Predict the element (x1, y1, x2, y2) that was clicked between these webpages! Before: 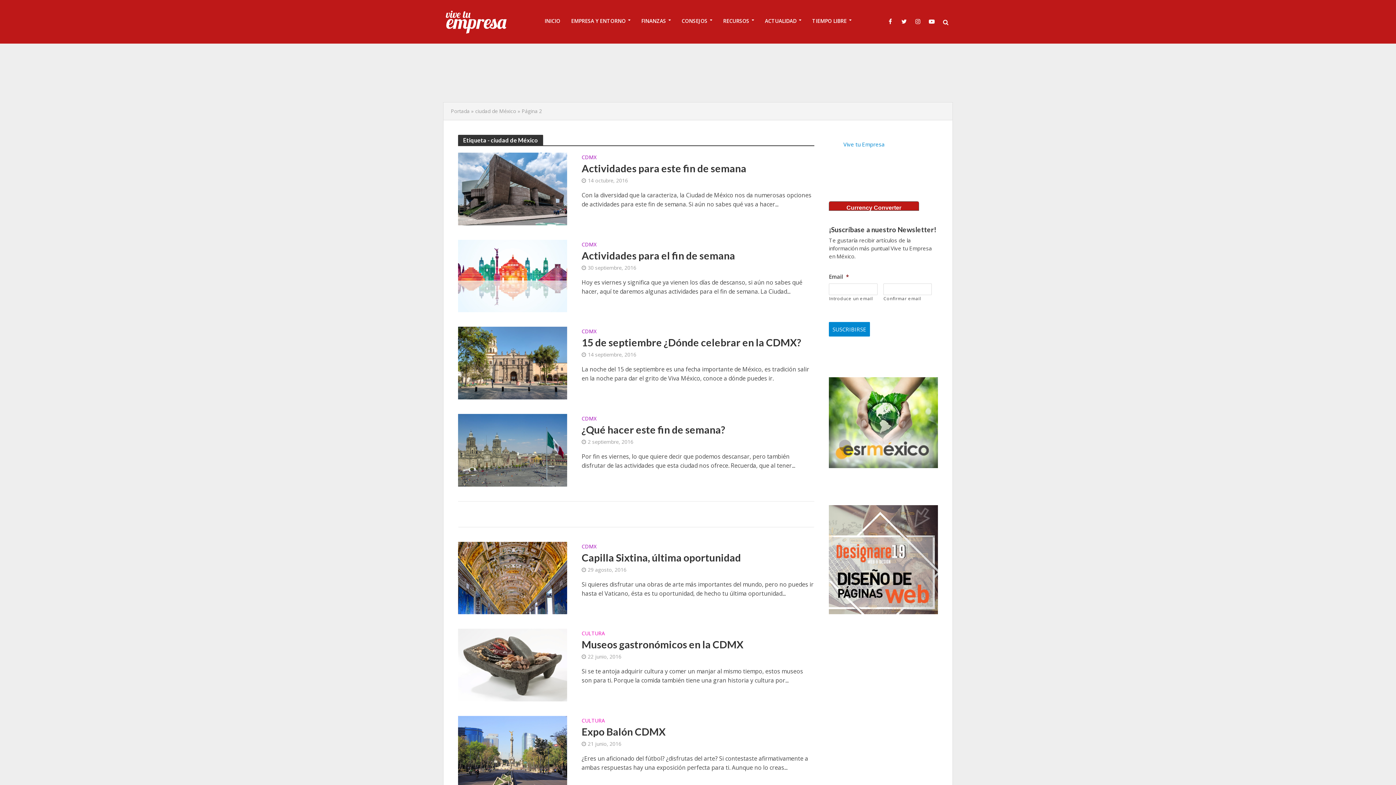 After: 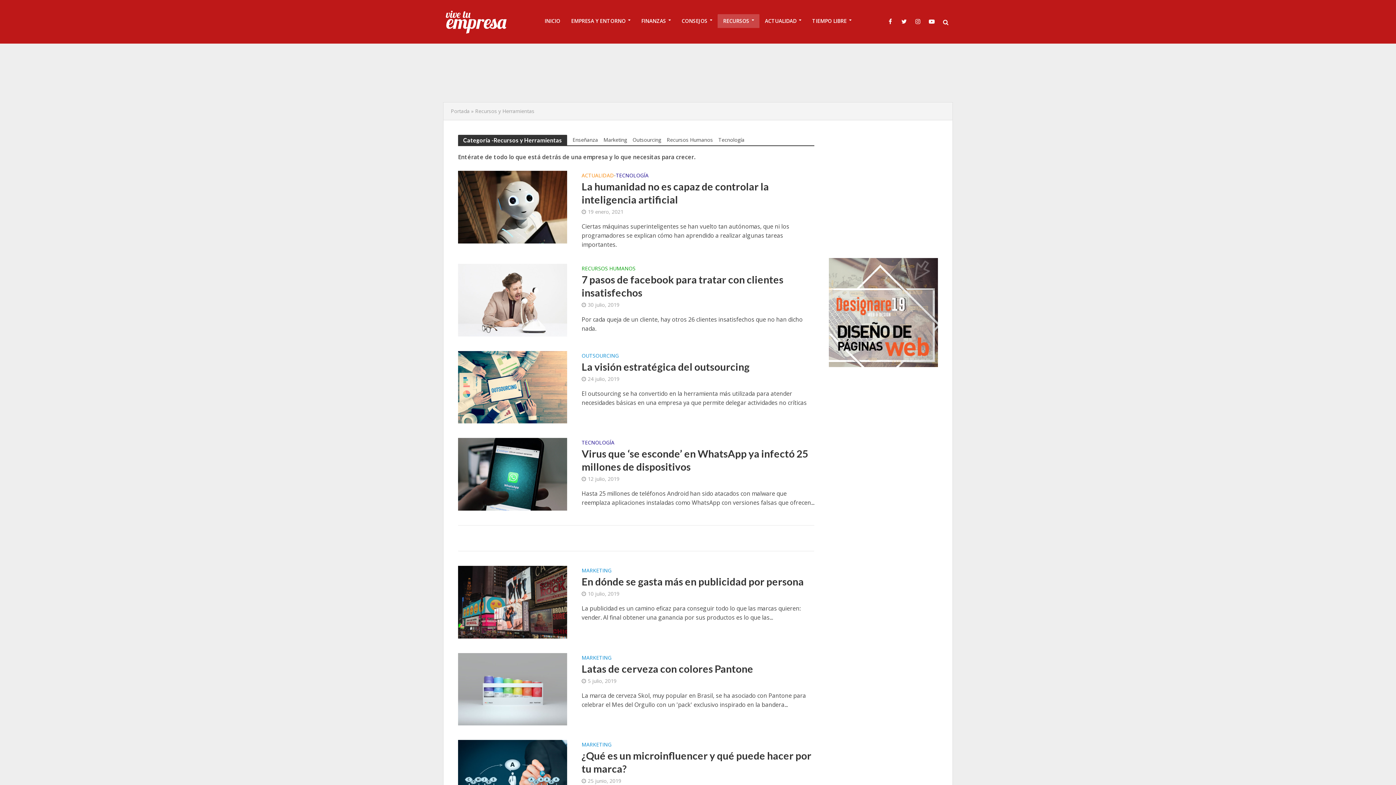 Action: bbox: (717, 14, 759, 28) label: RECURSOS